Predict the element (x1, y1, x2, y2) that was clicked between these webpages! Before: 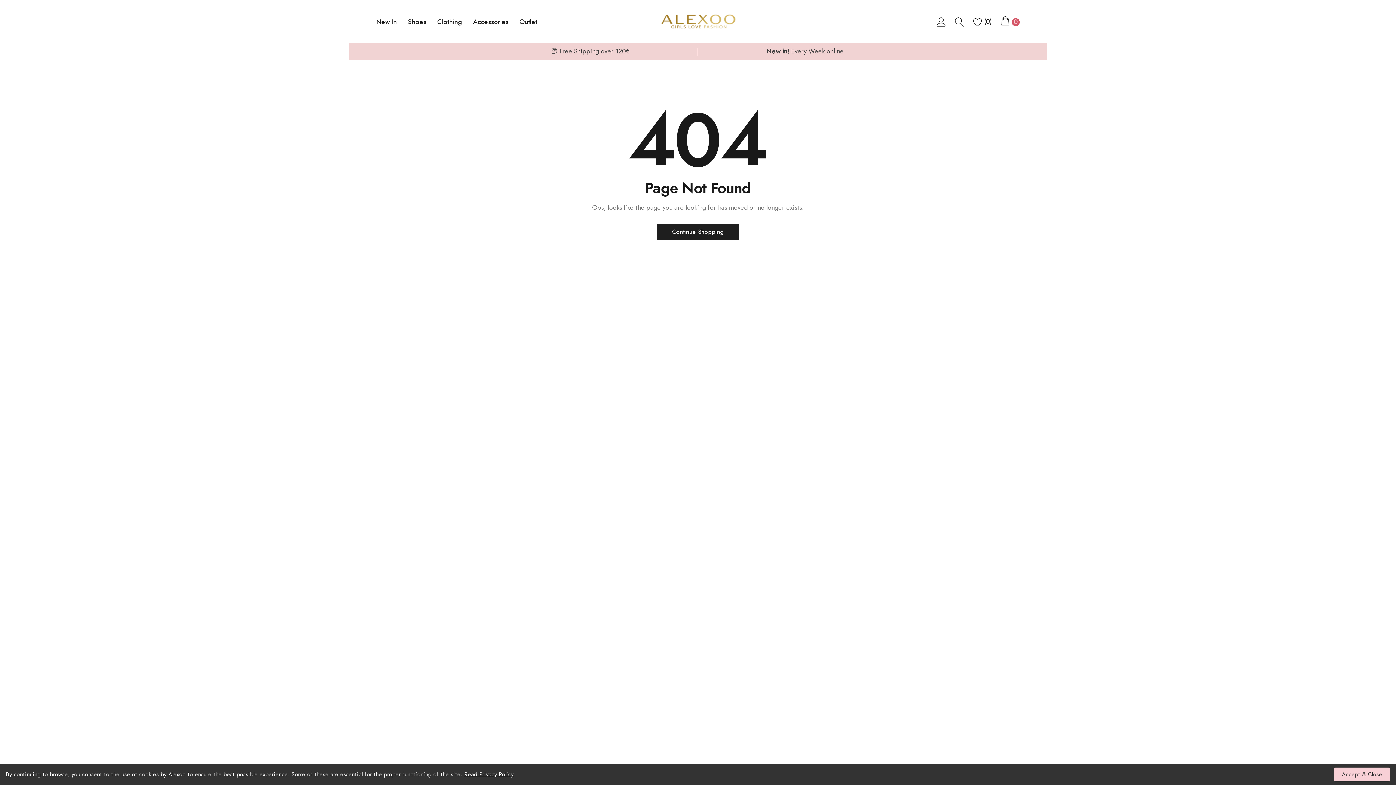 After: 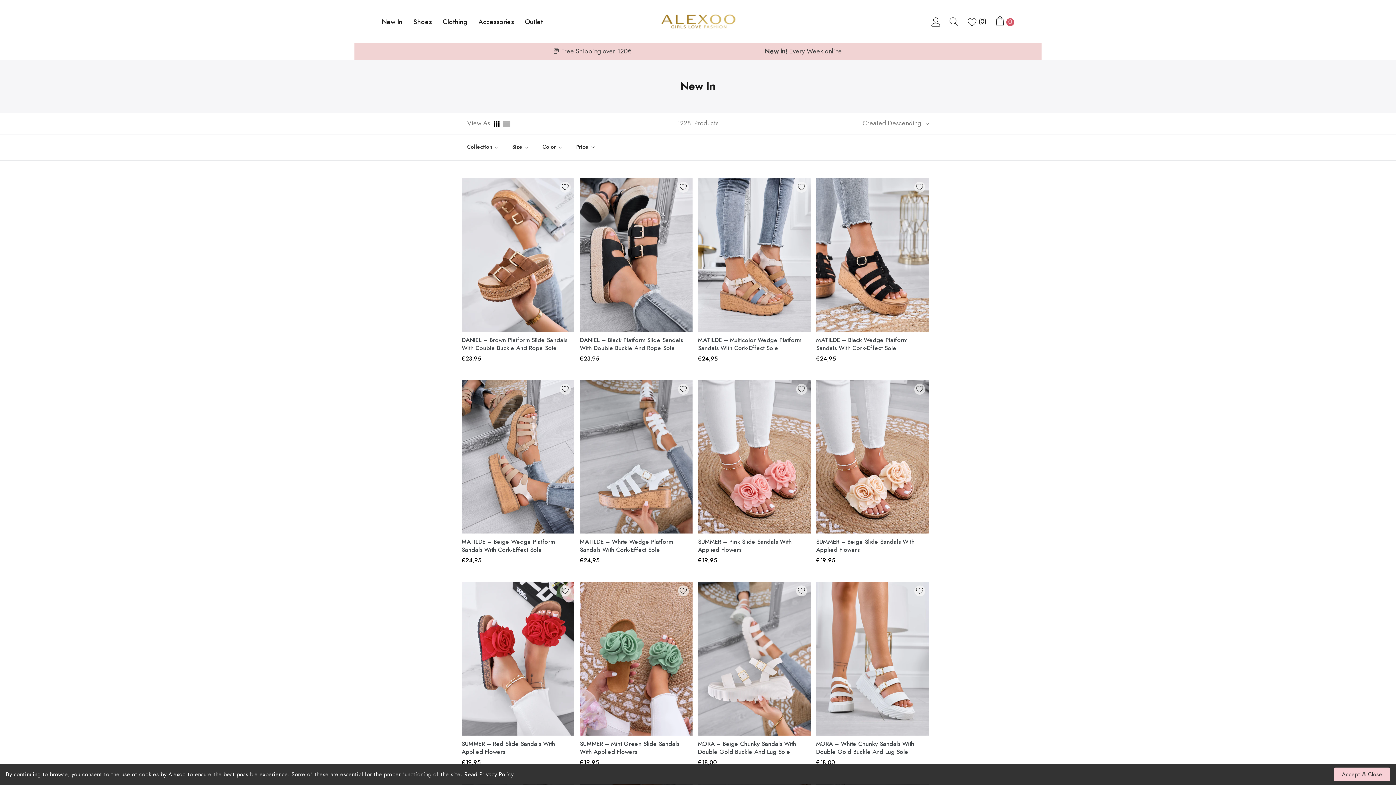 Action: label: link bbox: (376, 18, 397, 25)